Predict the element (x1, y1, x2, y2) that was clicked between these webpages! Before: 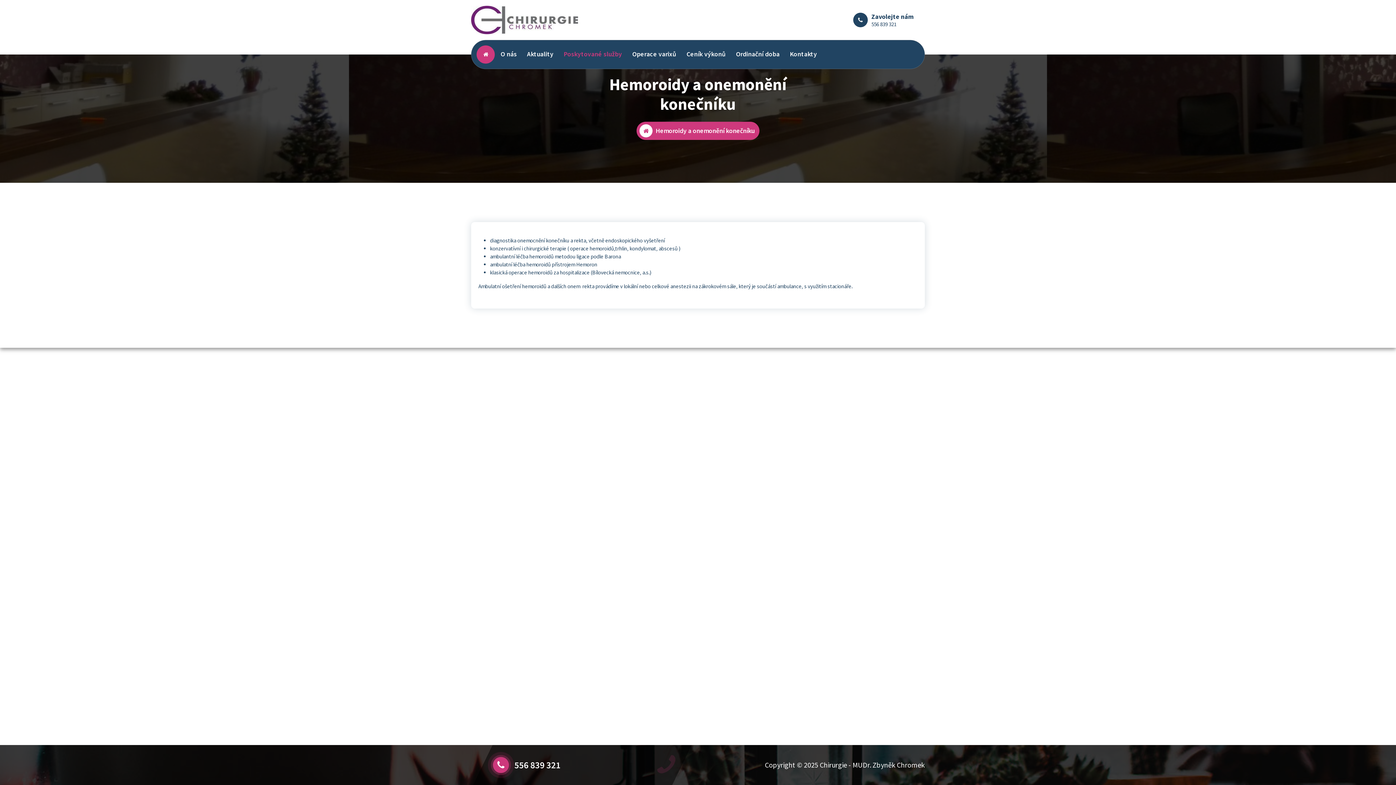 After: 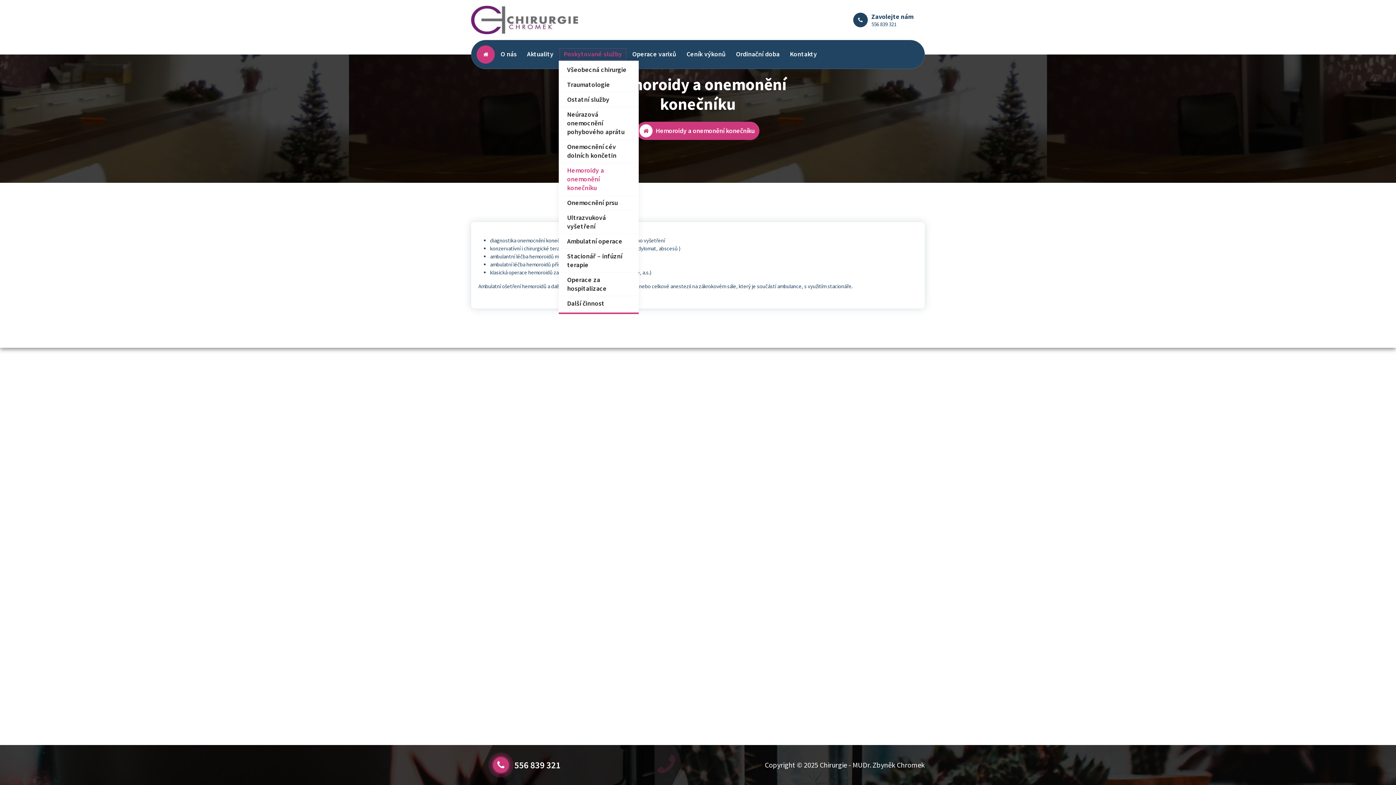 Action: label: Poskytované služby bbox: (558, 47, 627, 60)